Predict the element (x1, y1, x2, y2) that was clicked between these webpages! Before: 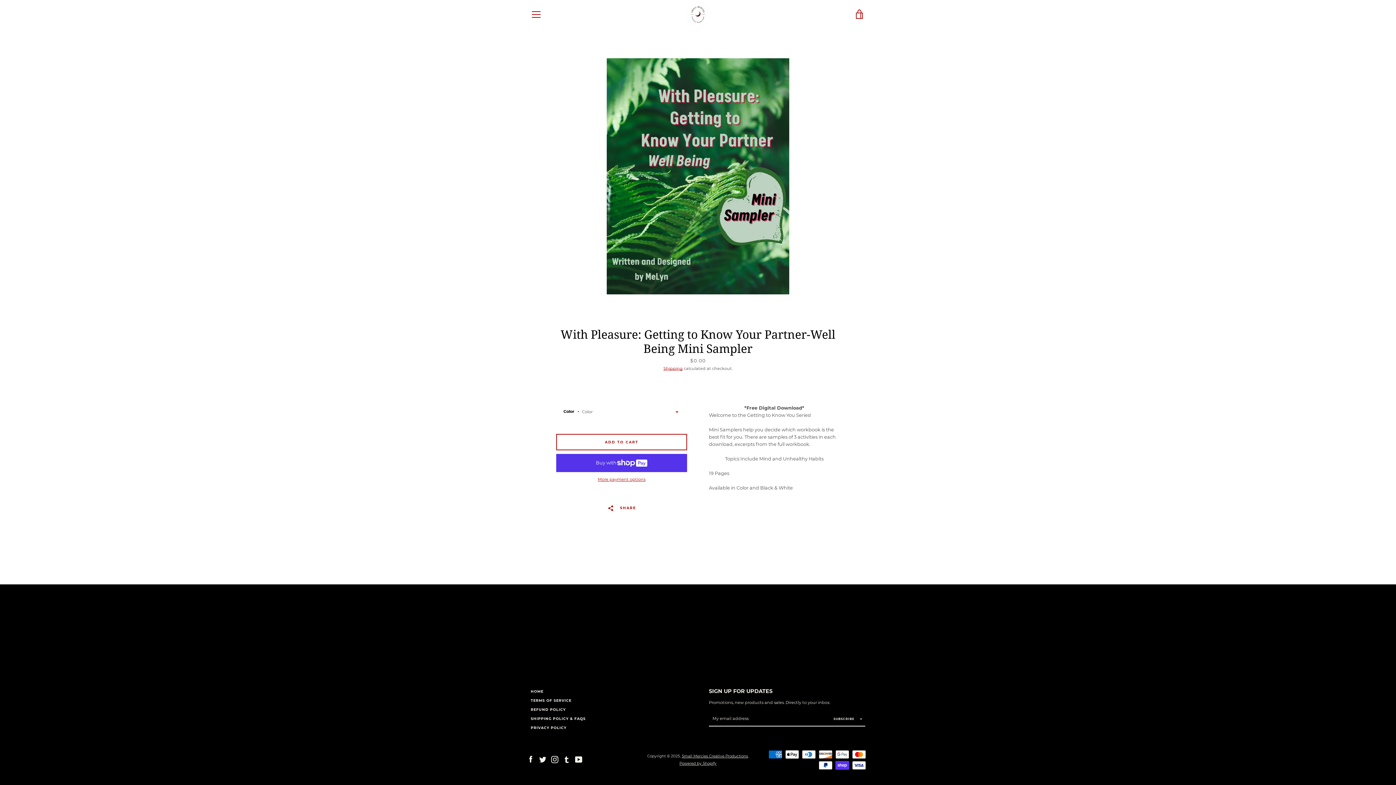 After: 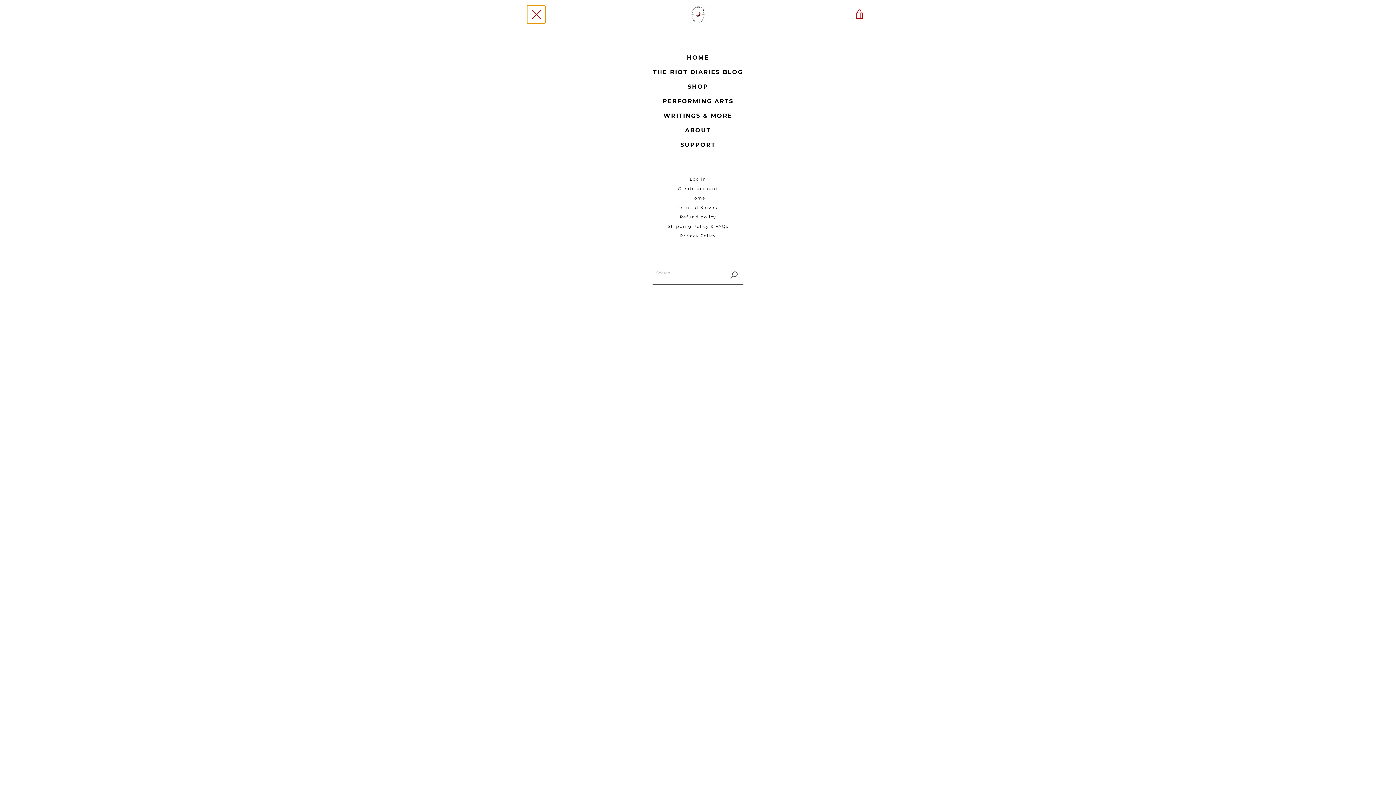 Action: bbox: (527, 5, 545, 23) label: MENU